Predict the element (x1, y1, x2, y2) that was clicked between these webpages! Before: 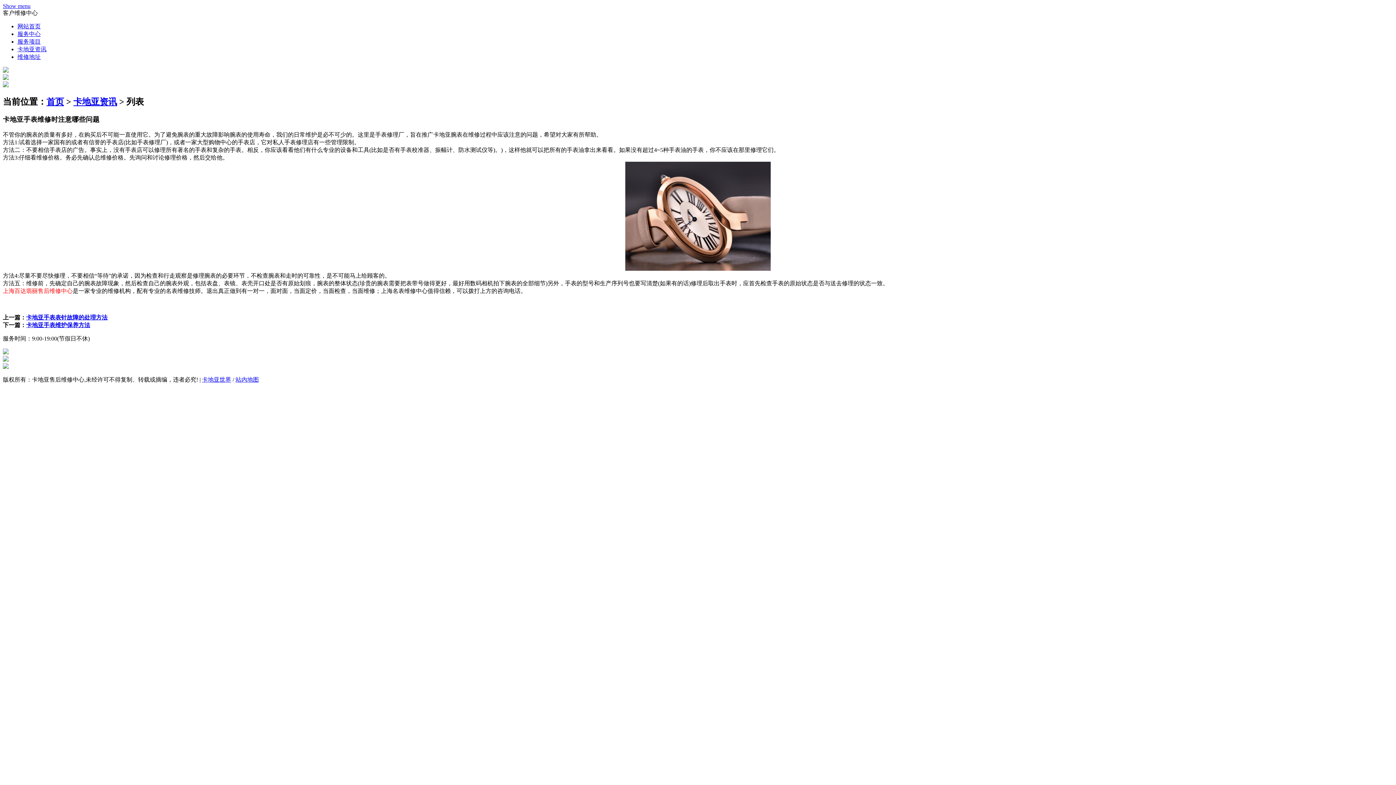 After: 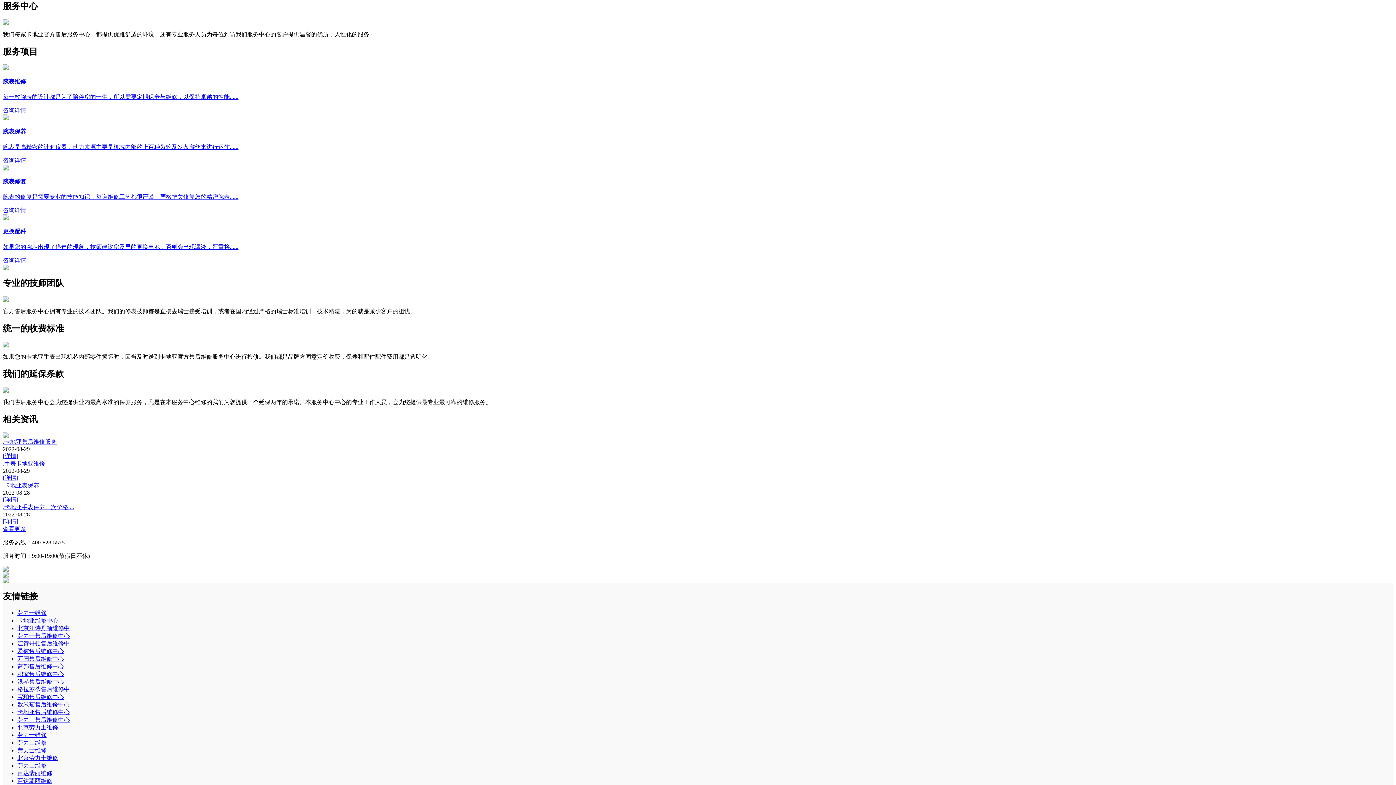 Action: bbox: (17, 30, 40, 37) label: 服务中心